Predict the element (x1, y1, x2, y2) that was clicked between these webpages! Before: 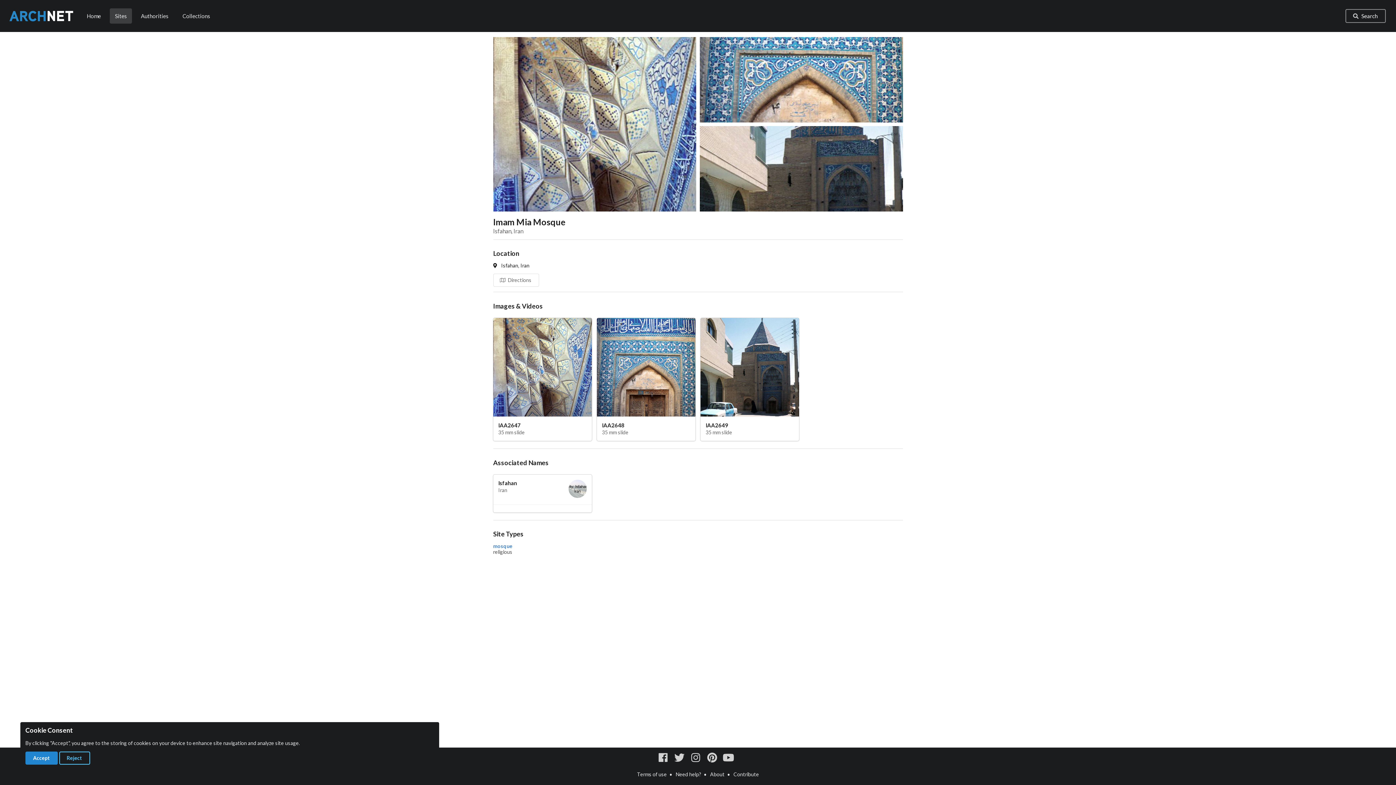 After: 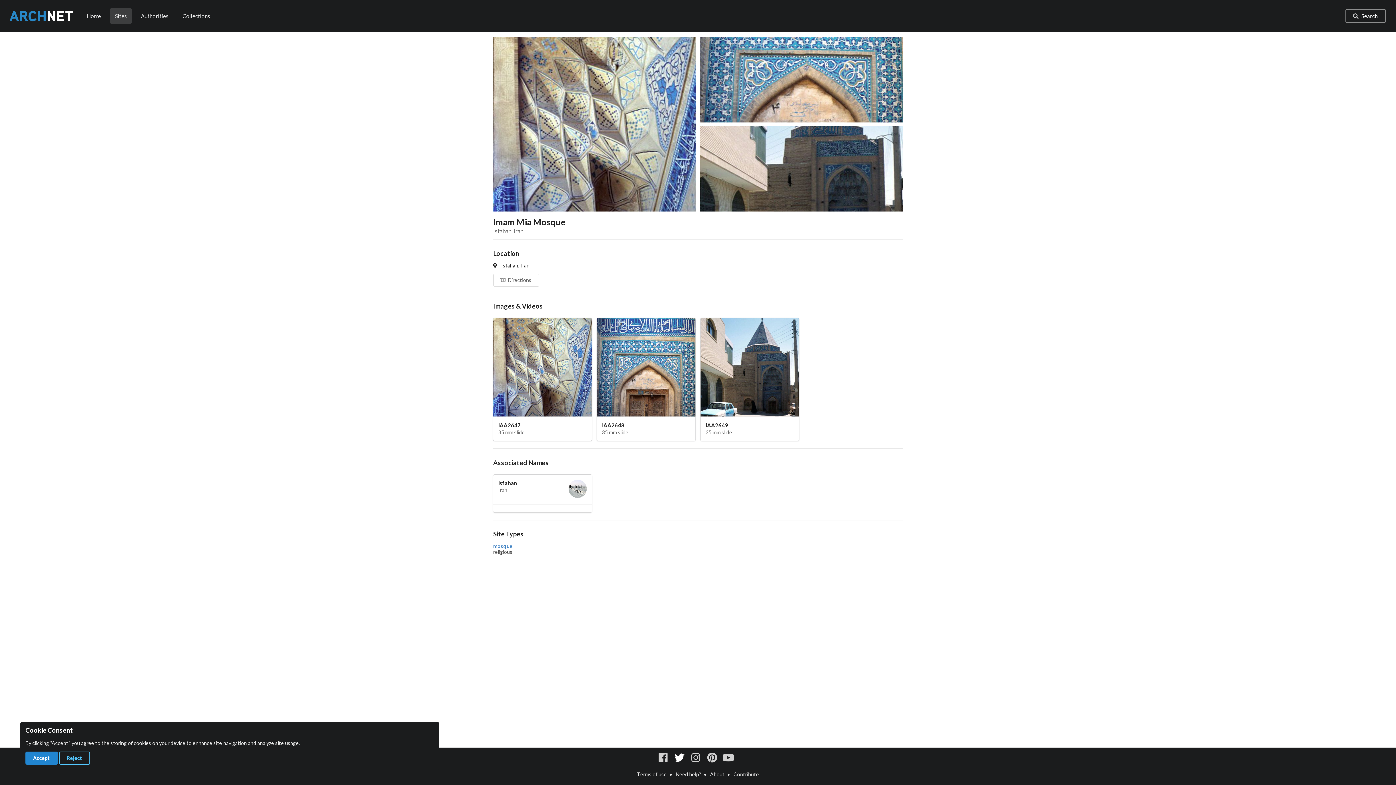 Action: bbox: (673, 754, 686, 760)